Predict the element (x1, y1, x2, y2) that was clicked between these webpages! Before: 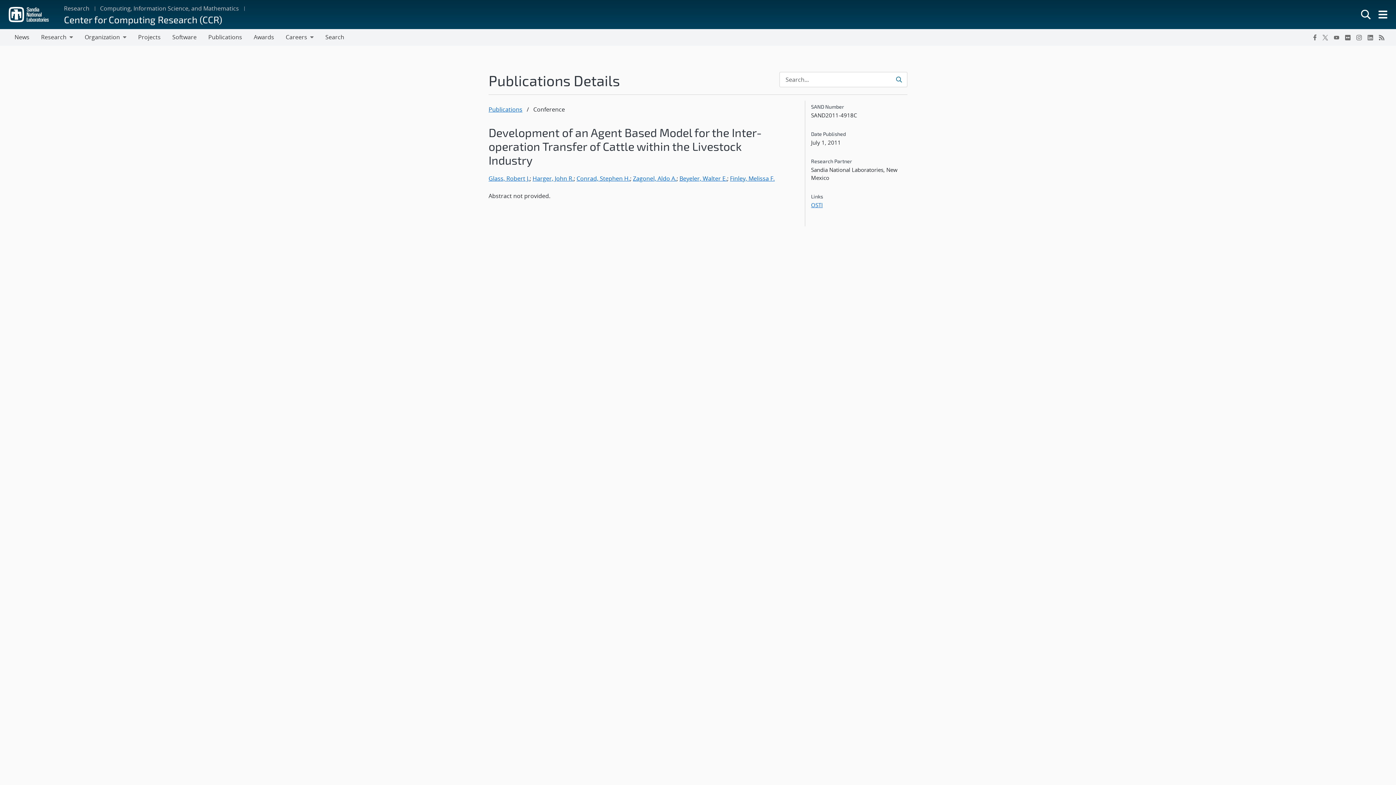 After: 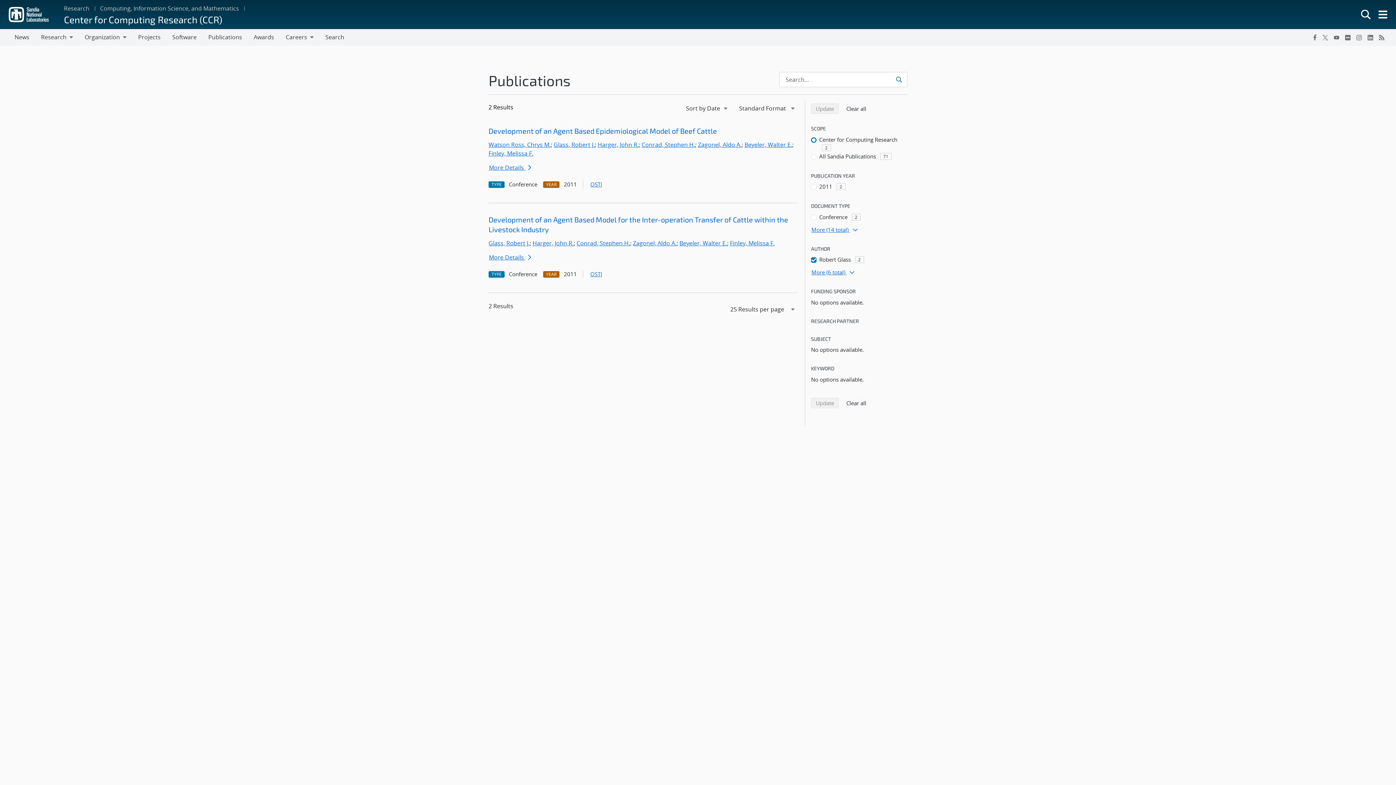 Action: label: Glass, Robert J. bbox: (488, 174, 529, 182)